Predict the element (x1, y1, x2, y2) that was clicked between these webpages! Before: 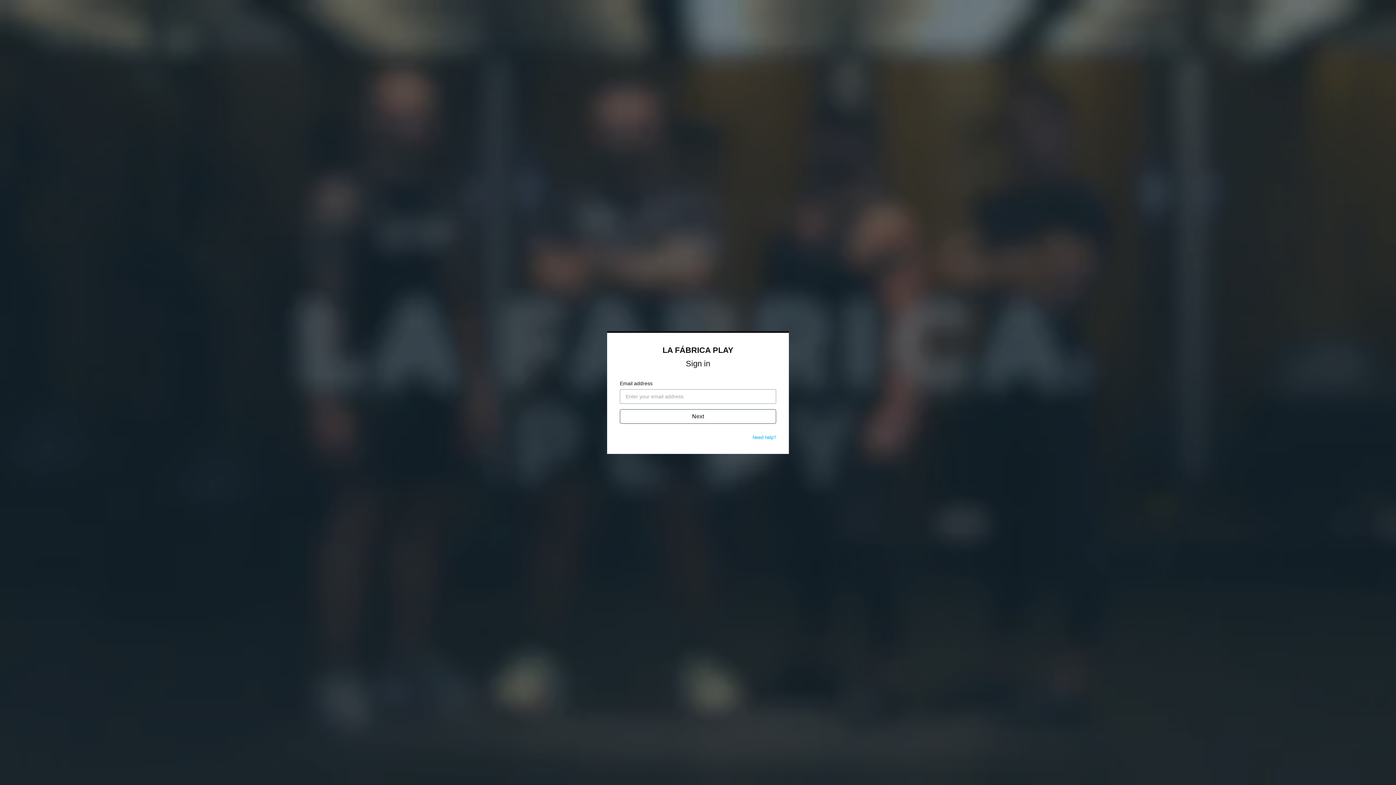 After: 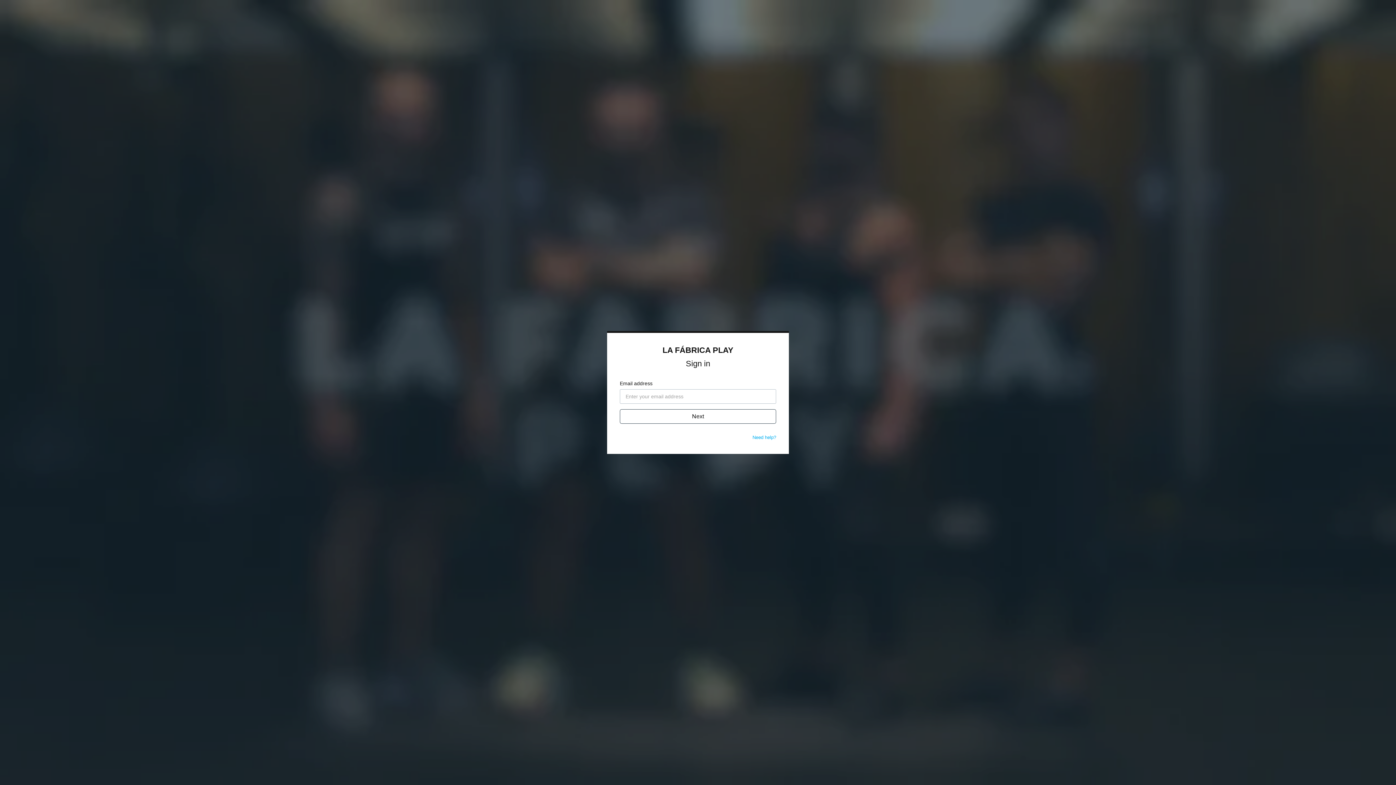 Action: label: Need help? bbox: (752, 434, 776, 440)